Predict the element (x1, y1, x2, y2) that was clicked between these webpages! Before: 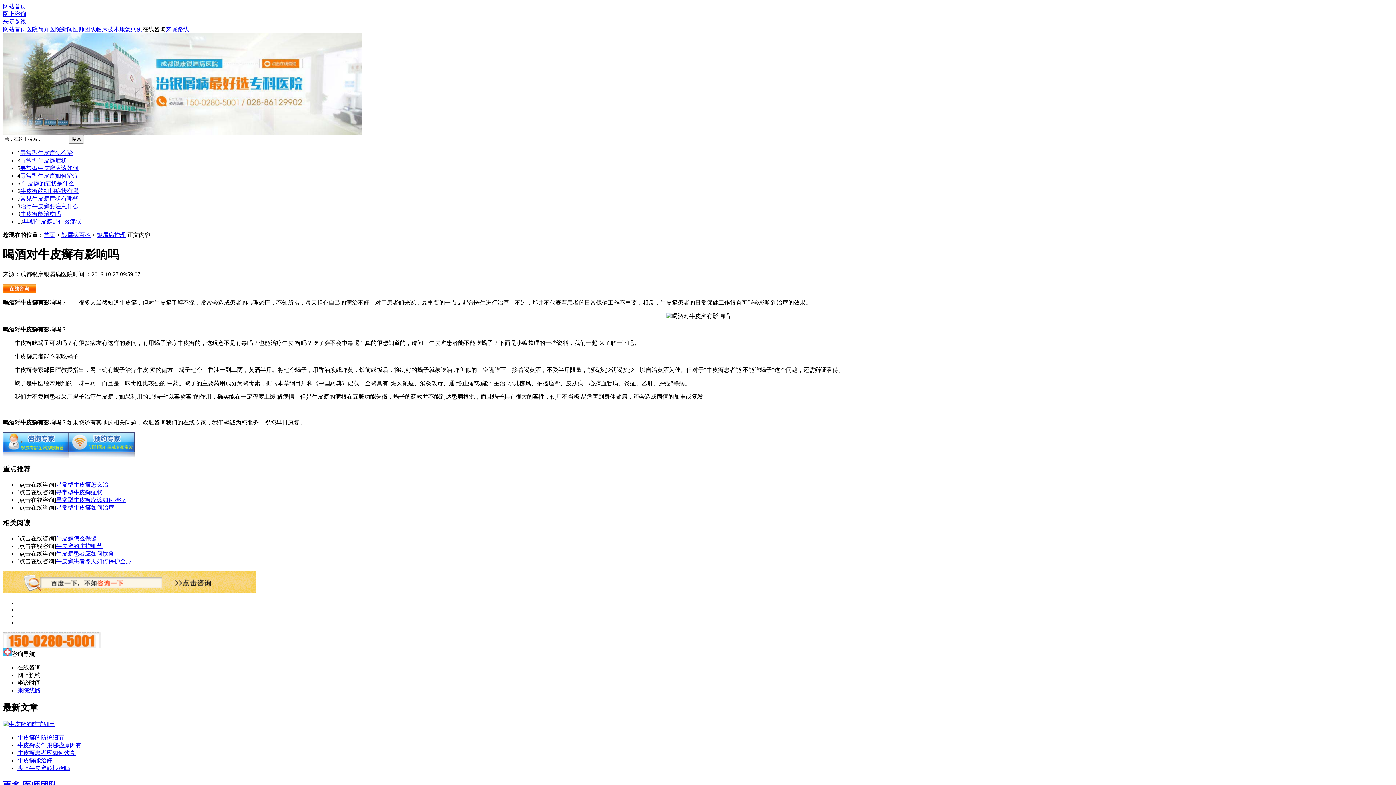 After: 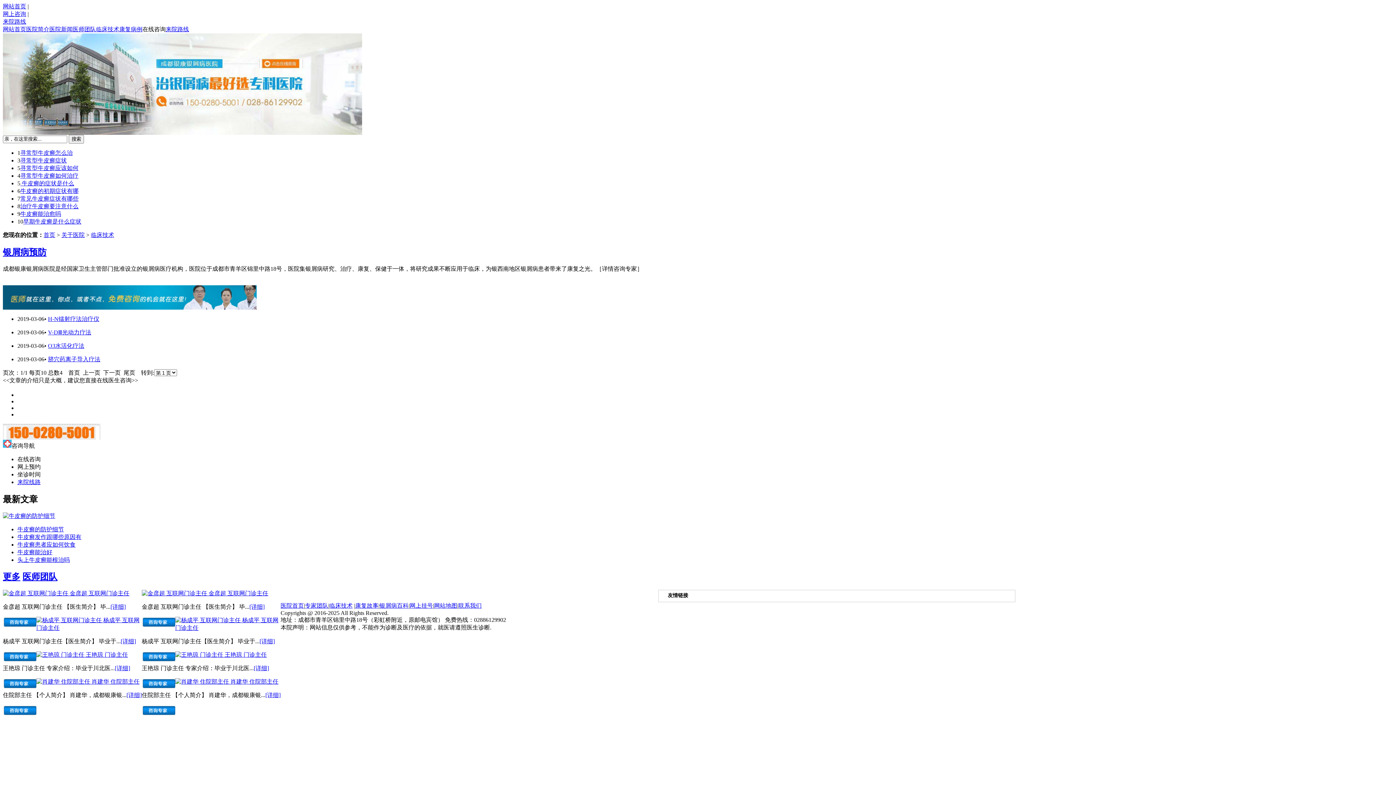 Action: bbox: (96, 26, 119, 32) label: 临床技术